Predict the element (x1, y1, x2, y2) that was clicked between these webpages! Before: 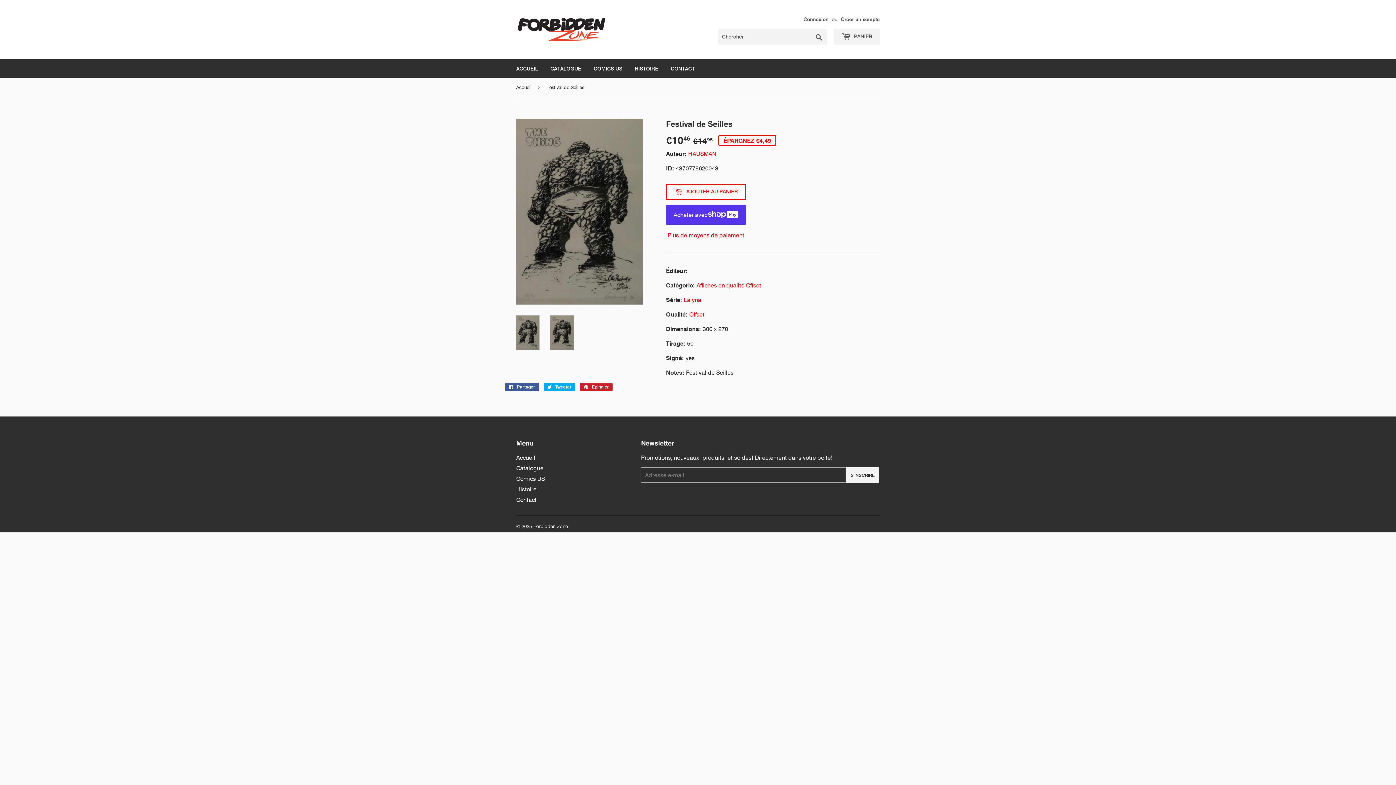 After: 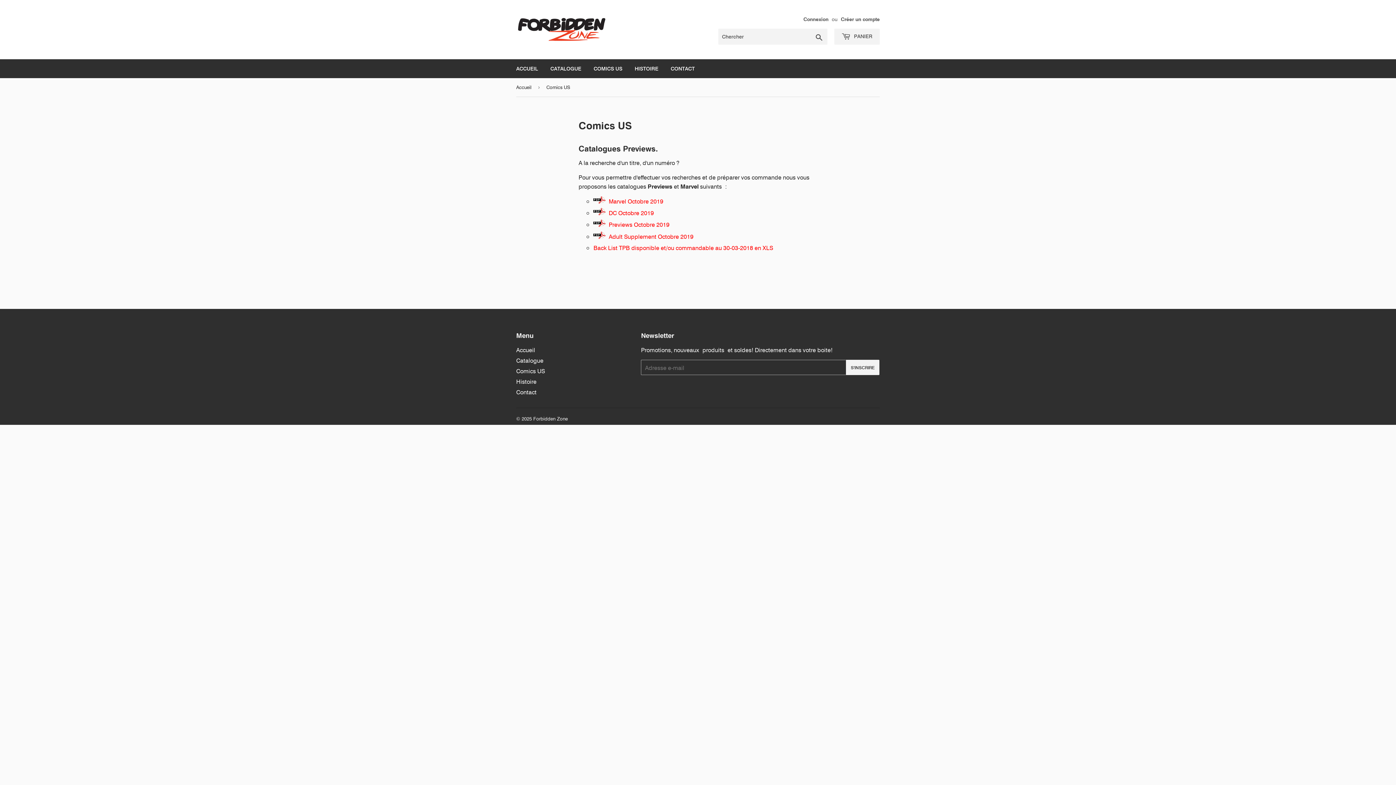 Action: bbox: (516, 474, 545, 482) label: Comics US